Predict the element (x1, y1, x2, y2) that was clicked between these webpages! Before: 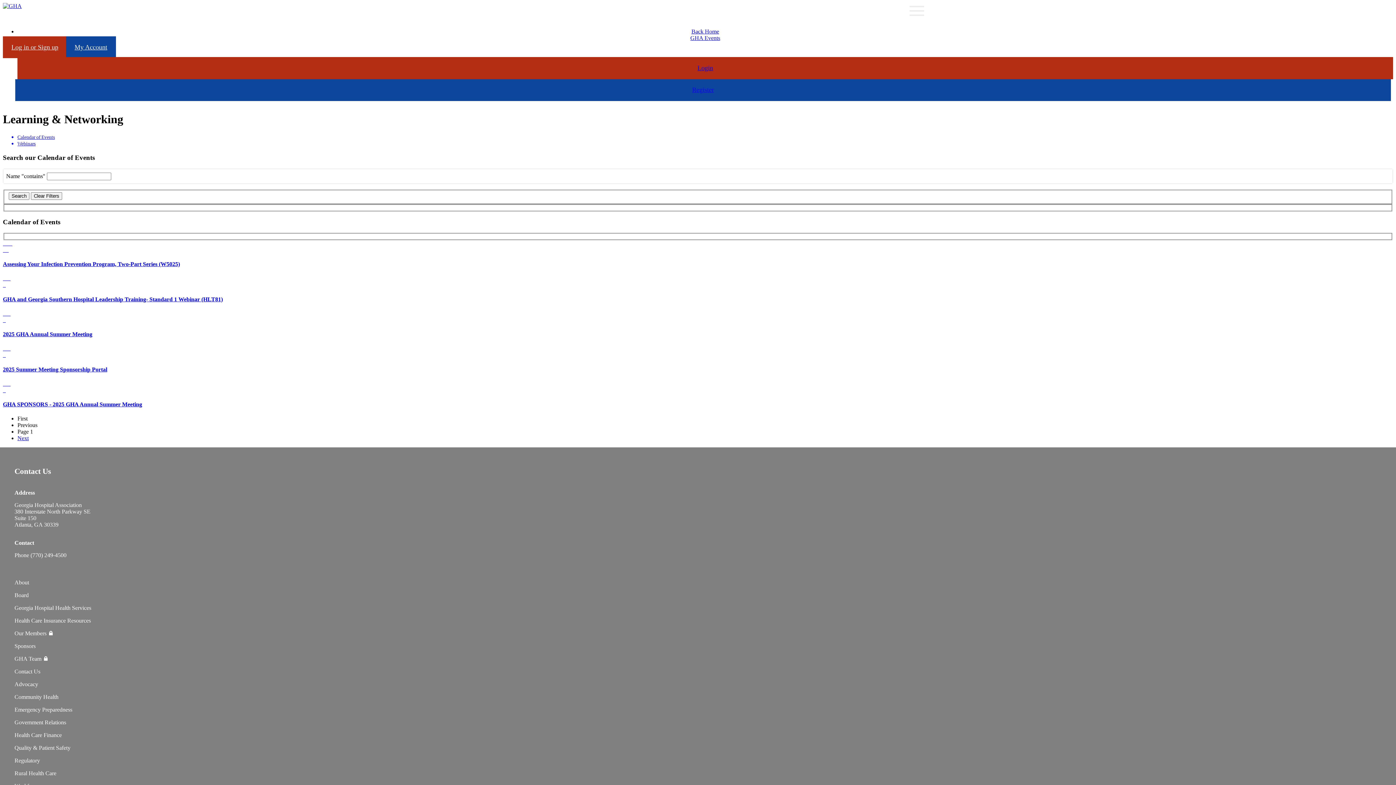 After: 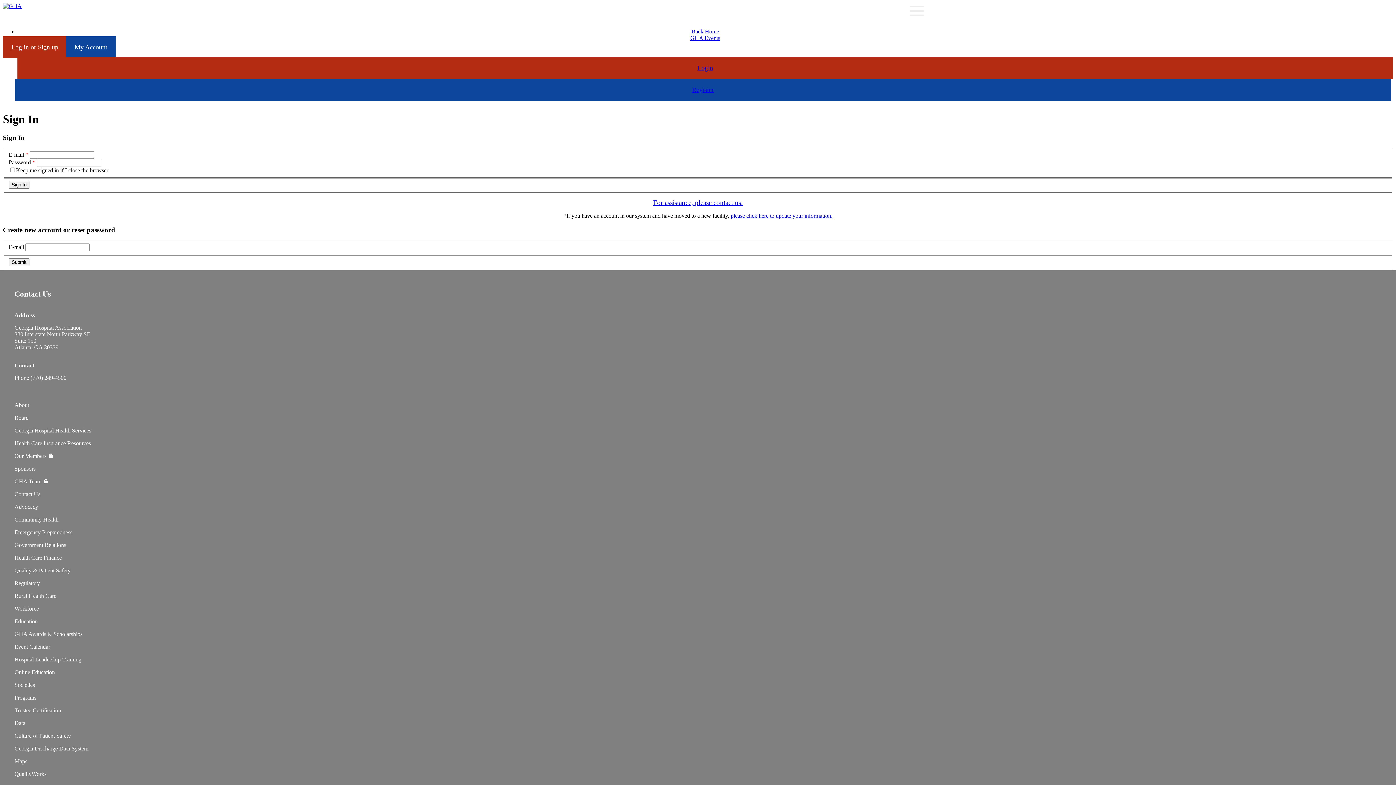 Action: bbox: (14, 627, 818, 640) label: Our Members 🔒